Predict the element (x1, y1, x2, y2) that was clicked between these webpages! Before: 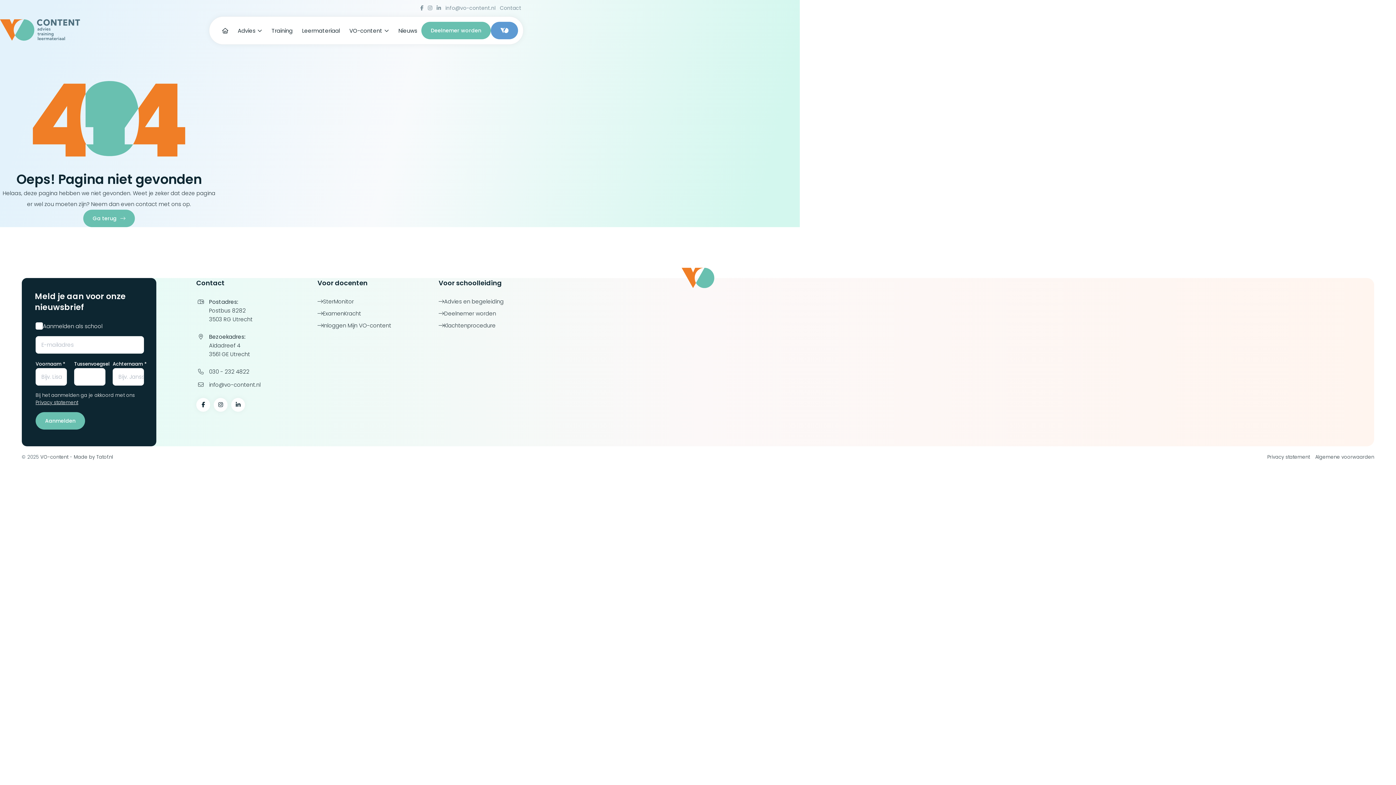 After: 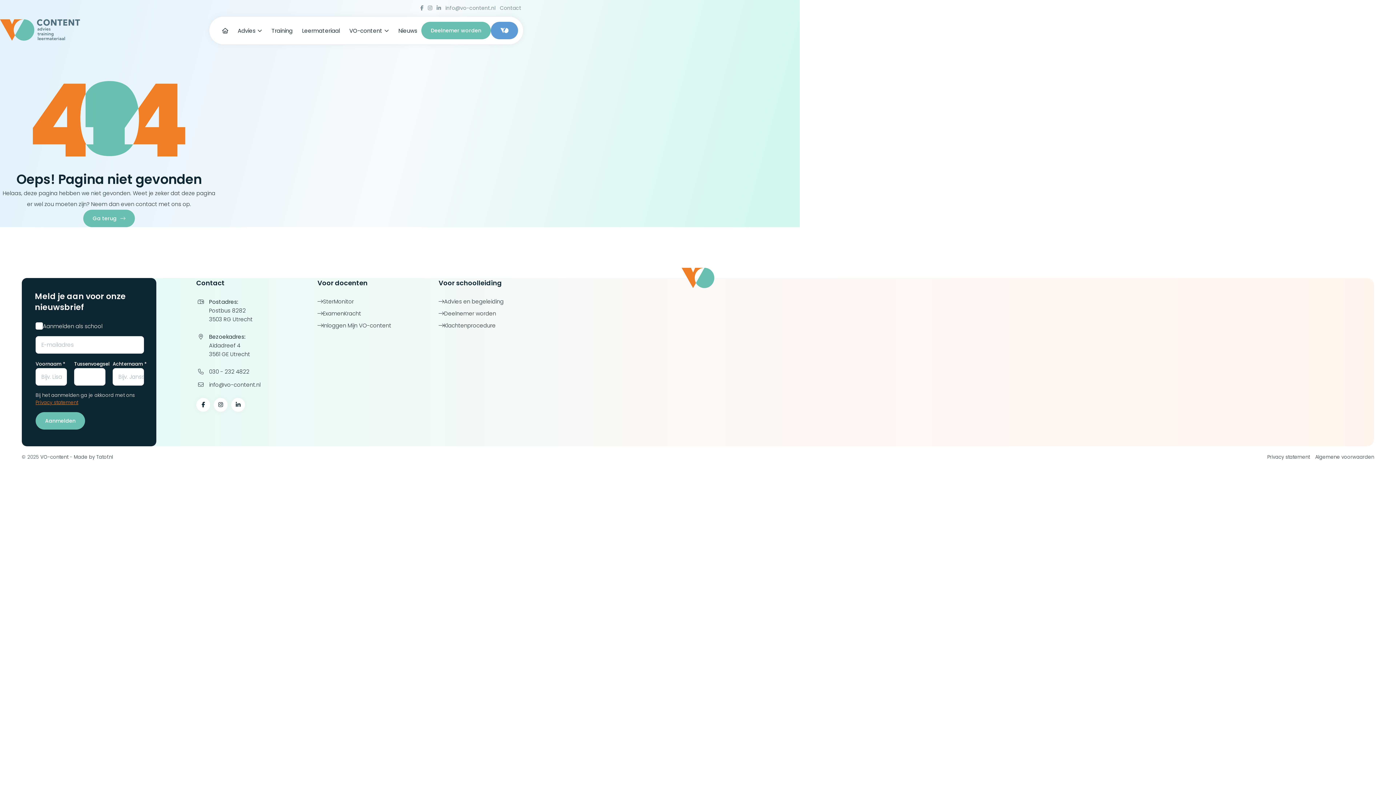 Action: label: Privacy statement bbox: (35, 399, 78, 406)